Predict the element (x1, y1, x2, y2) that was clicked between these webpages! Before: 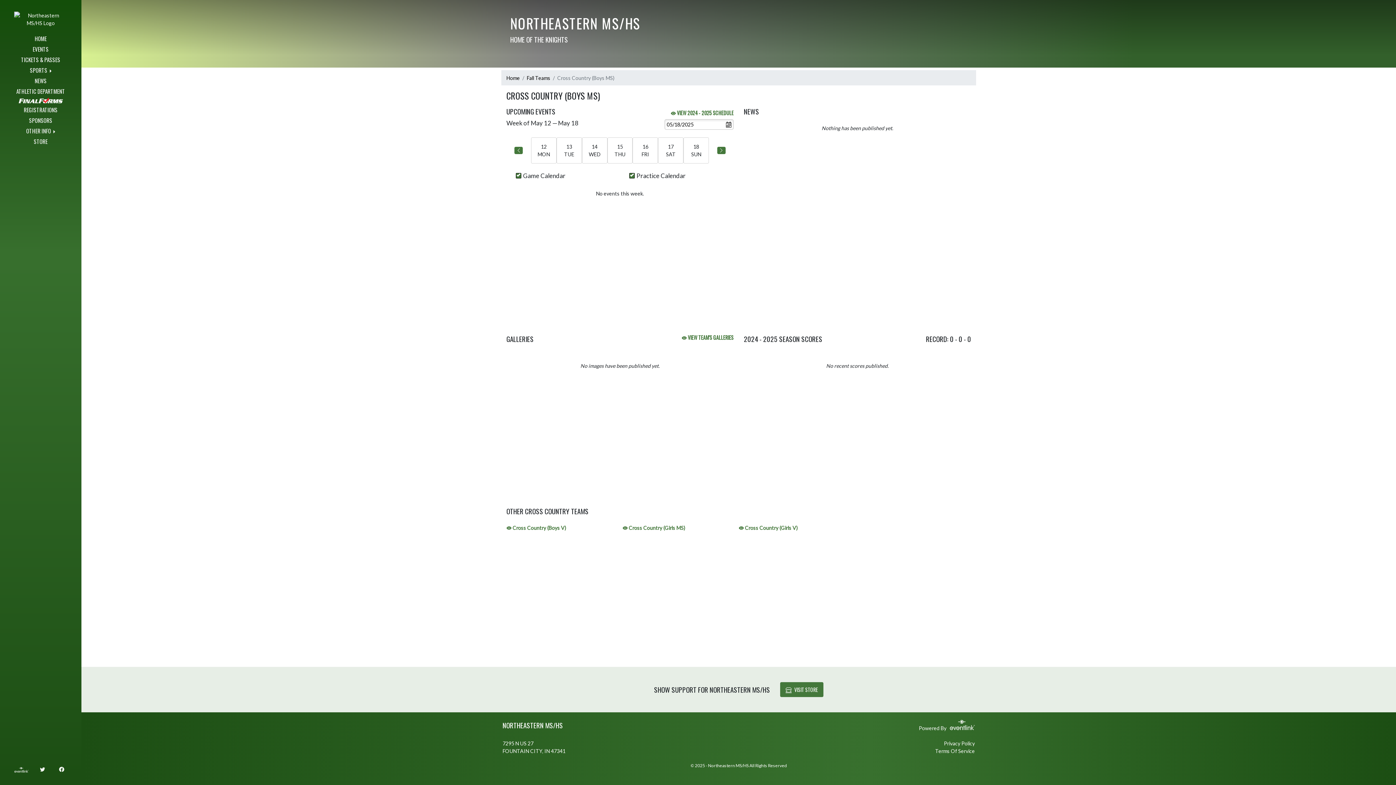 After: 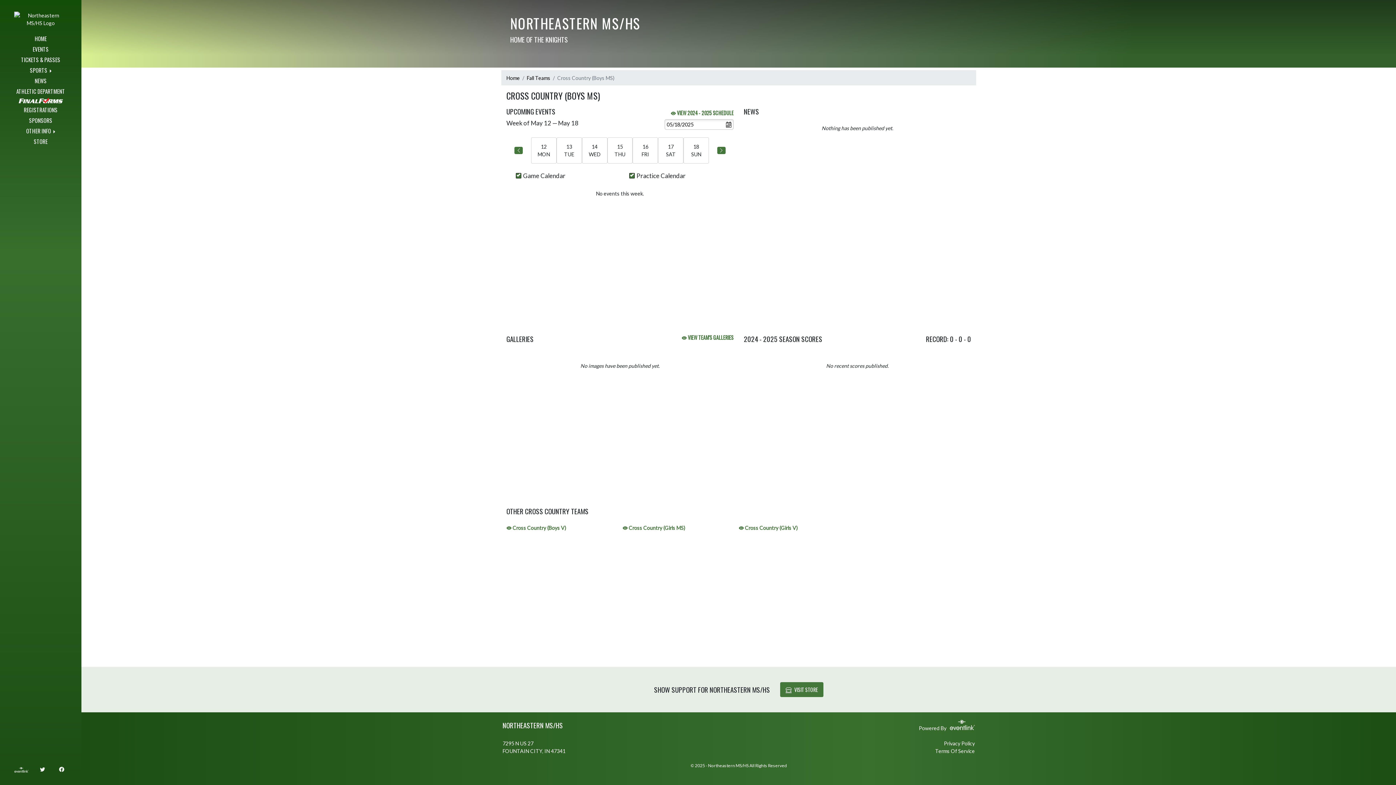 Action: label: Cross Country (Boys MS) bbox: (557, 74, 614, 80)